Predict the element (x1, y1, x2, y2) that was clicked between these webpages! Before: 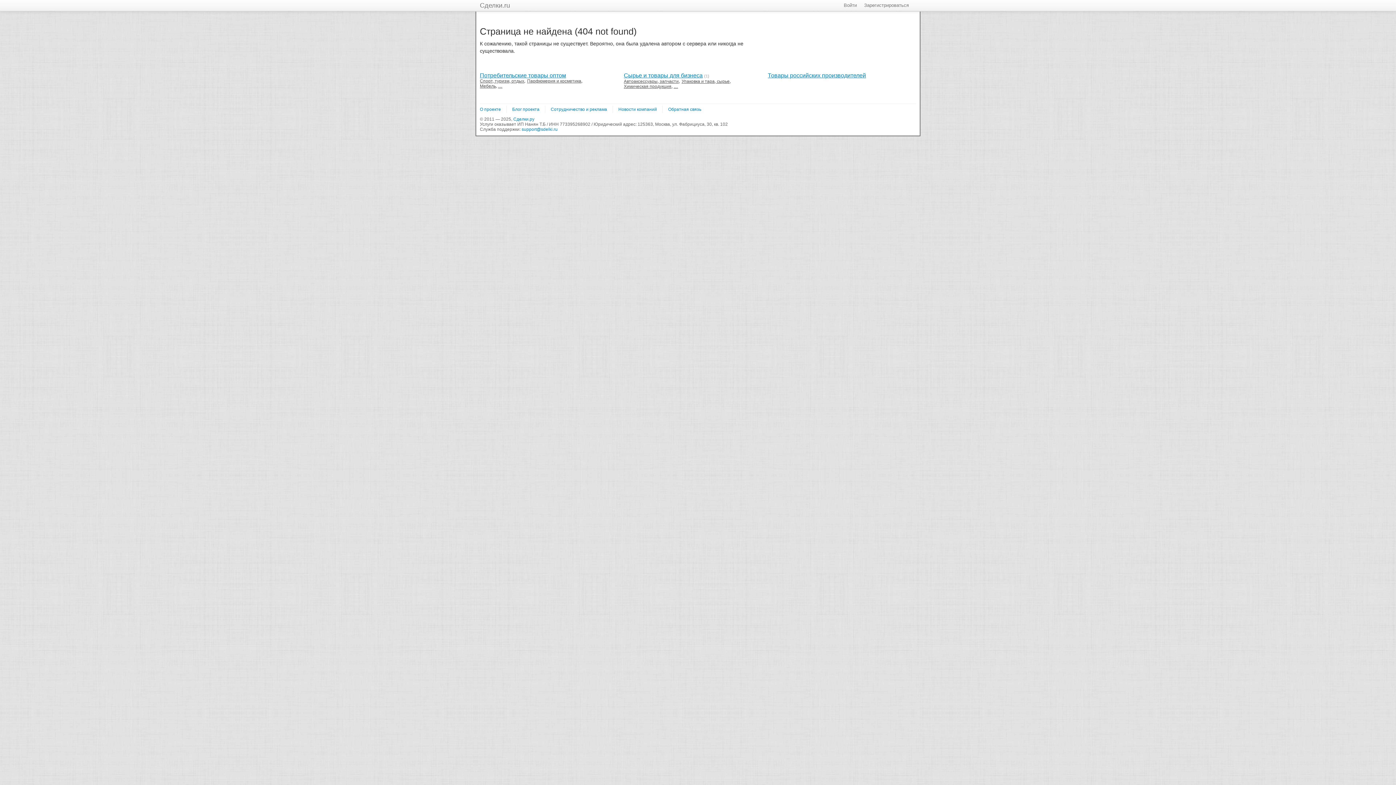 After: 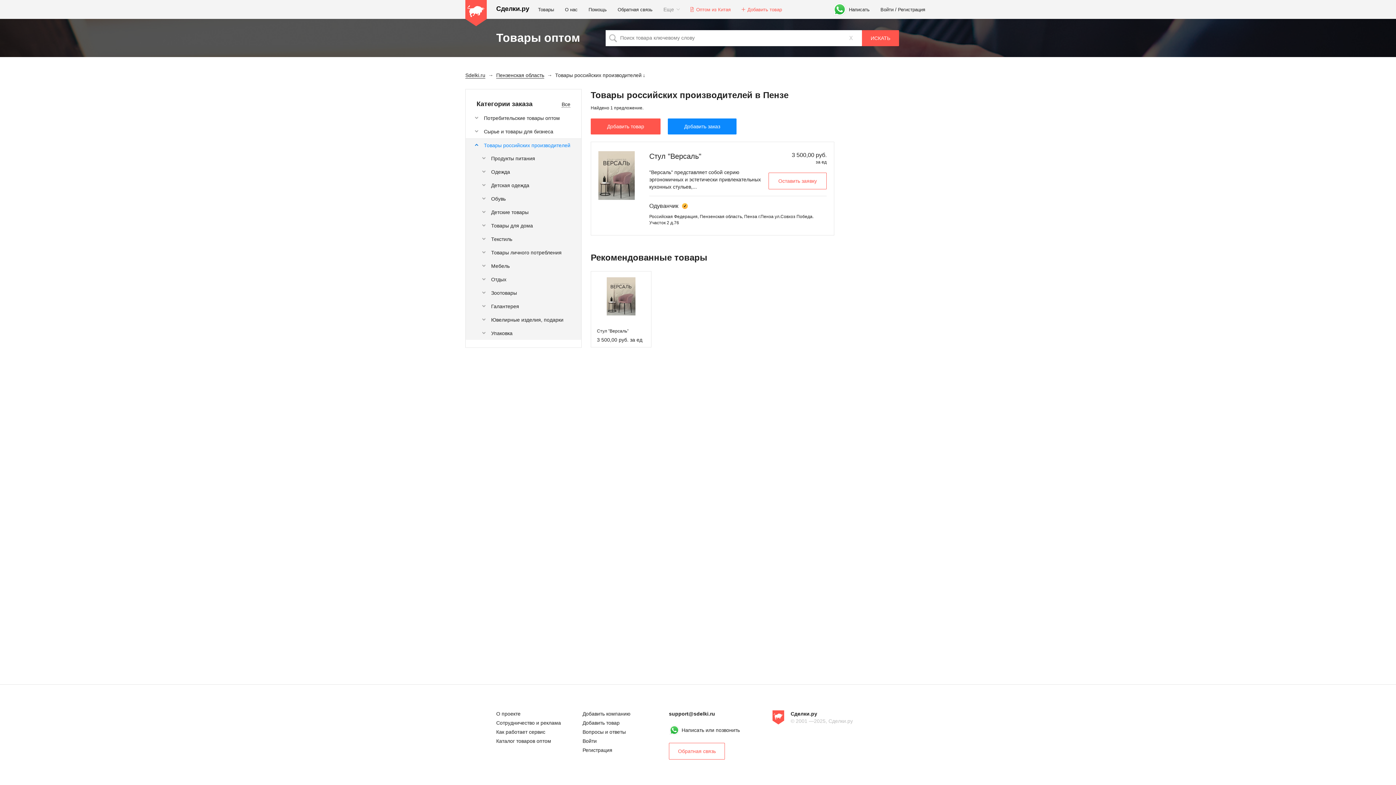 Action: label: Товары российских производителей bbox: (768, 72, 866, 78)